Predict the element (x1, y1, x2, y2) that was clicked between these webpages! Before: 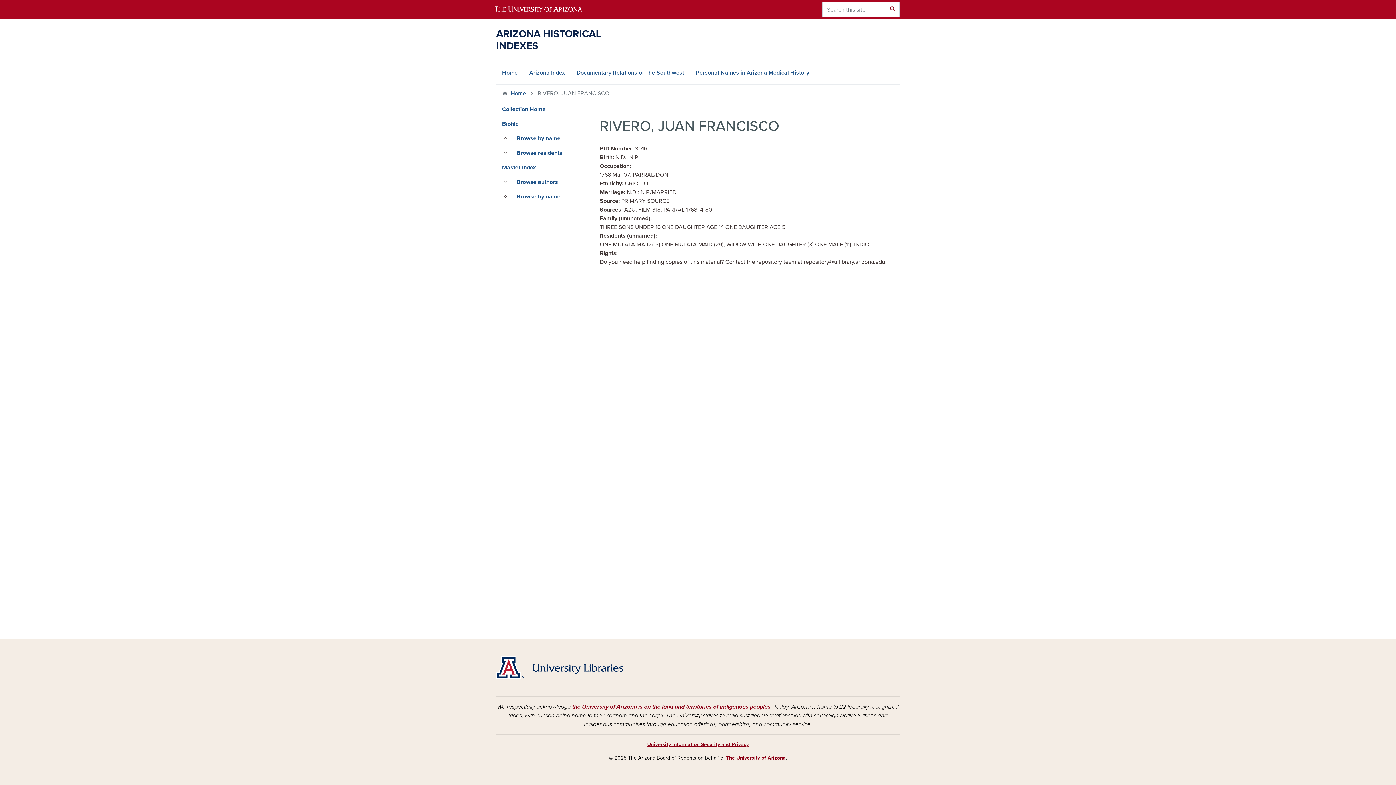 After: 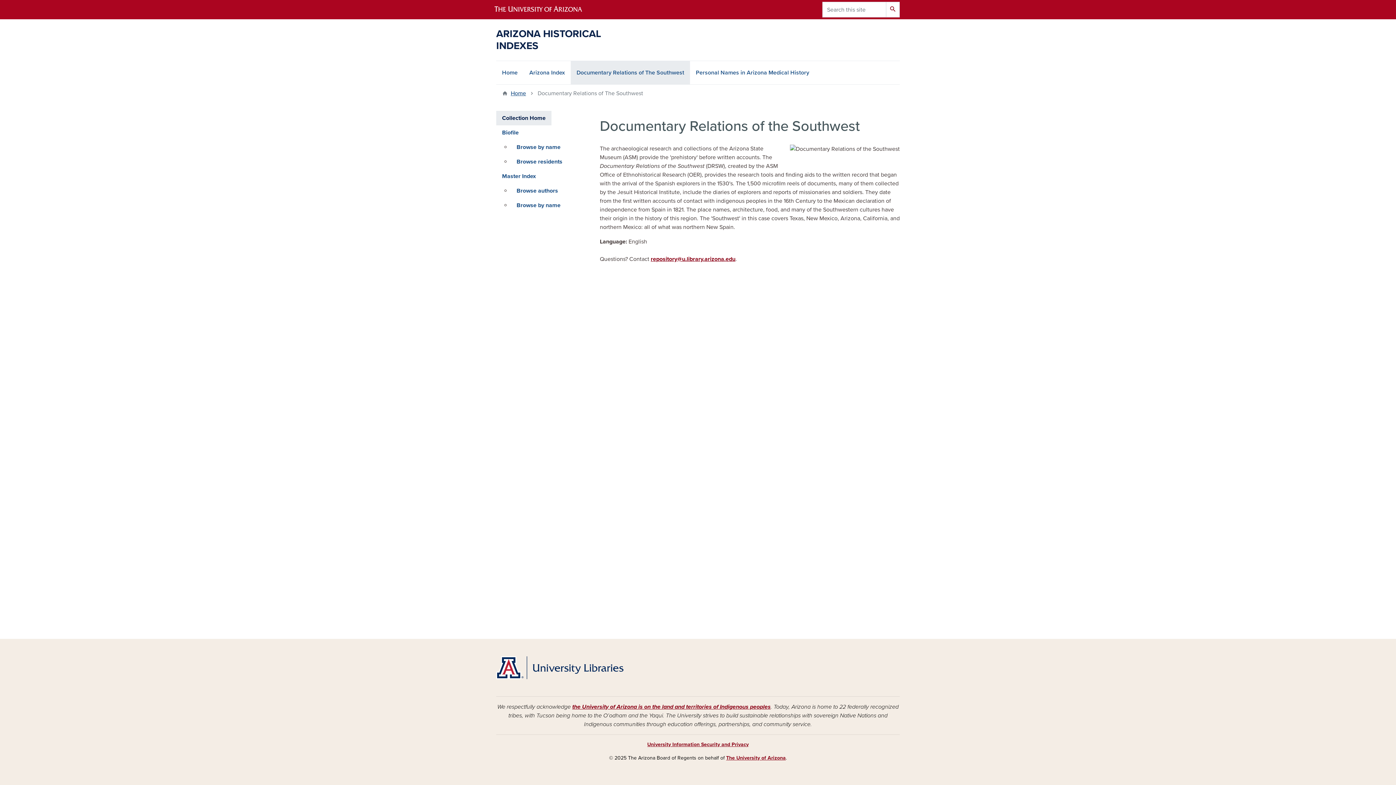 Action: label: Documentary Relations of The Southwest bbox: (570, 61, 690, 84)